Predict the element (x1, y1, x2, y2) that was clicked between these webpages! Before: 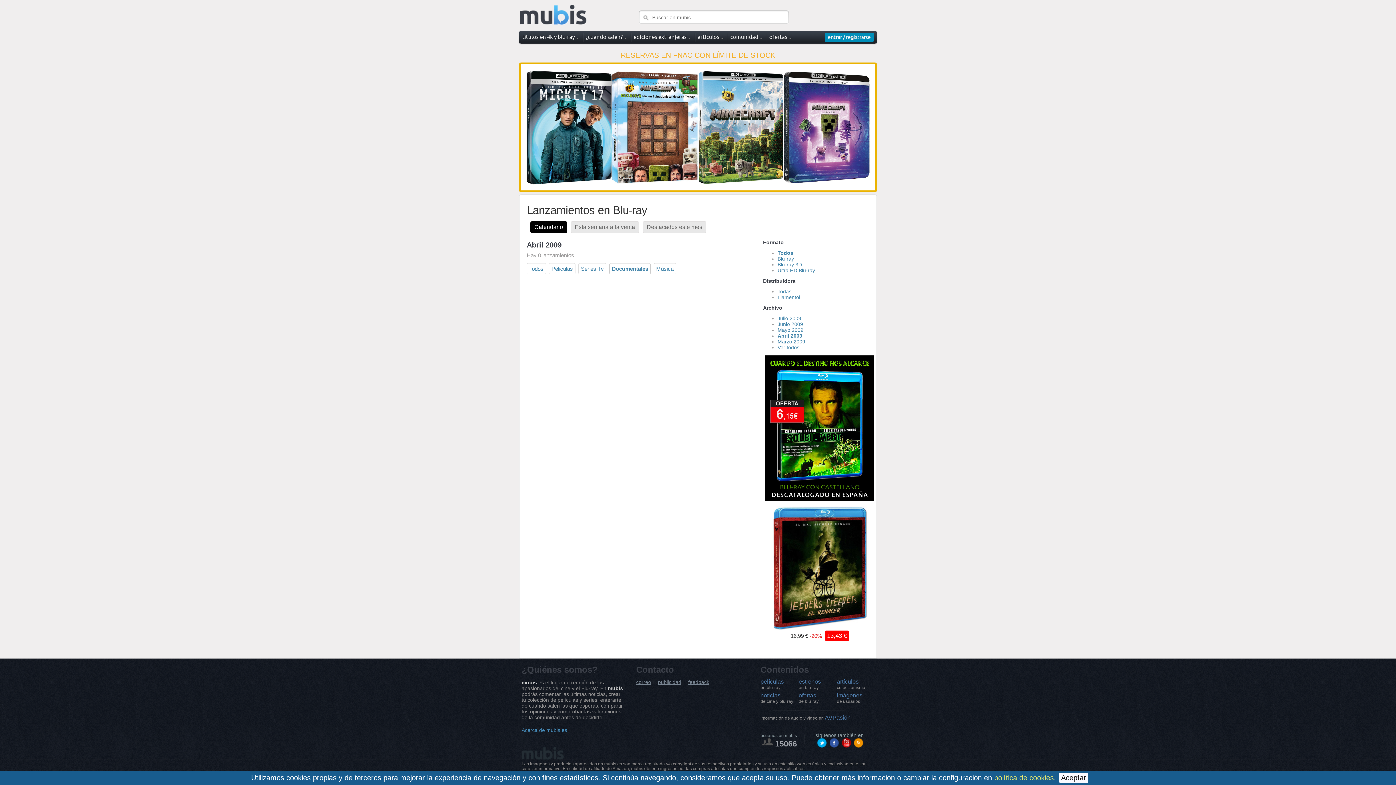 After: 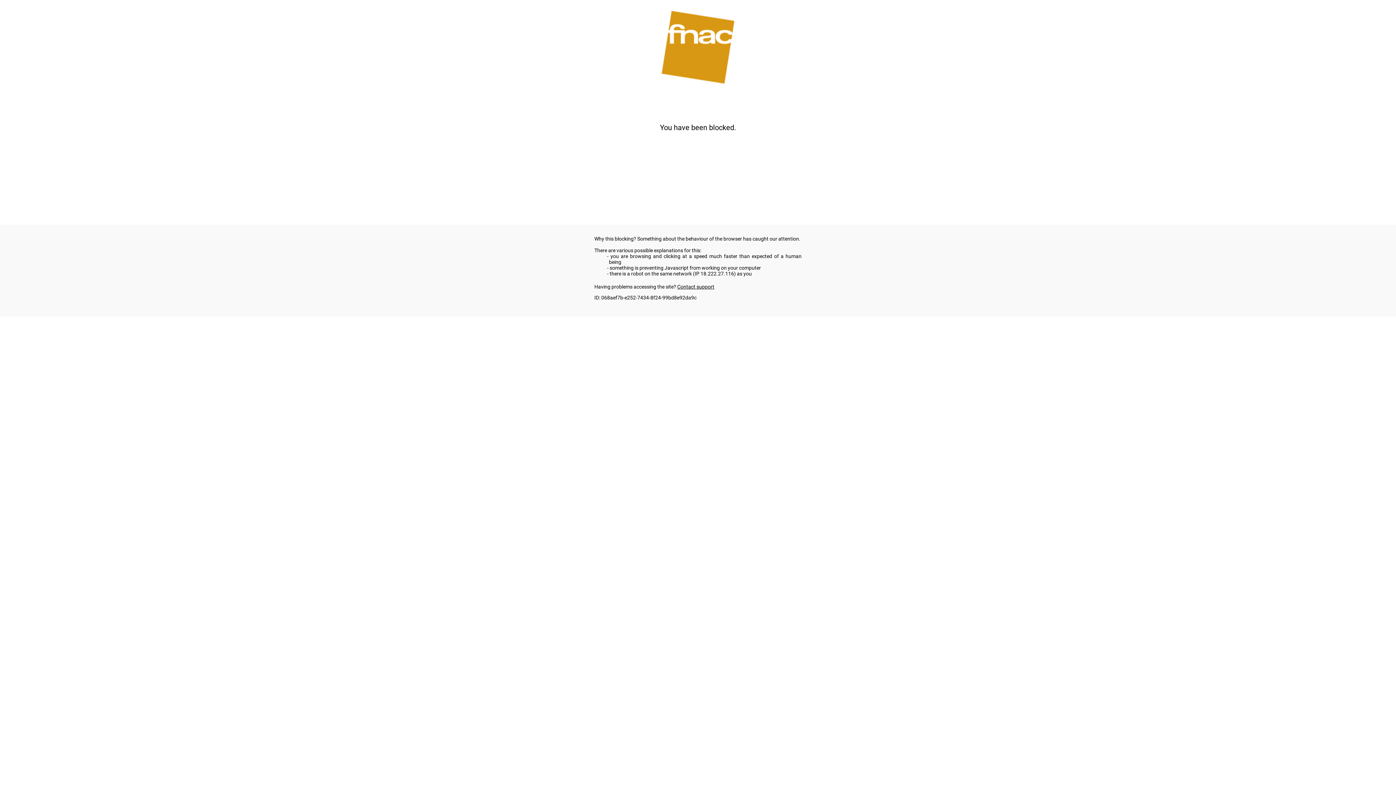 Action: bbox: (784, 180, 869, 186)